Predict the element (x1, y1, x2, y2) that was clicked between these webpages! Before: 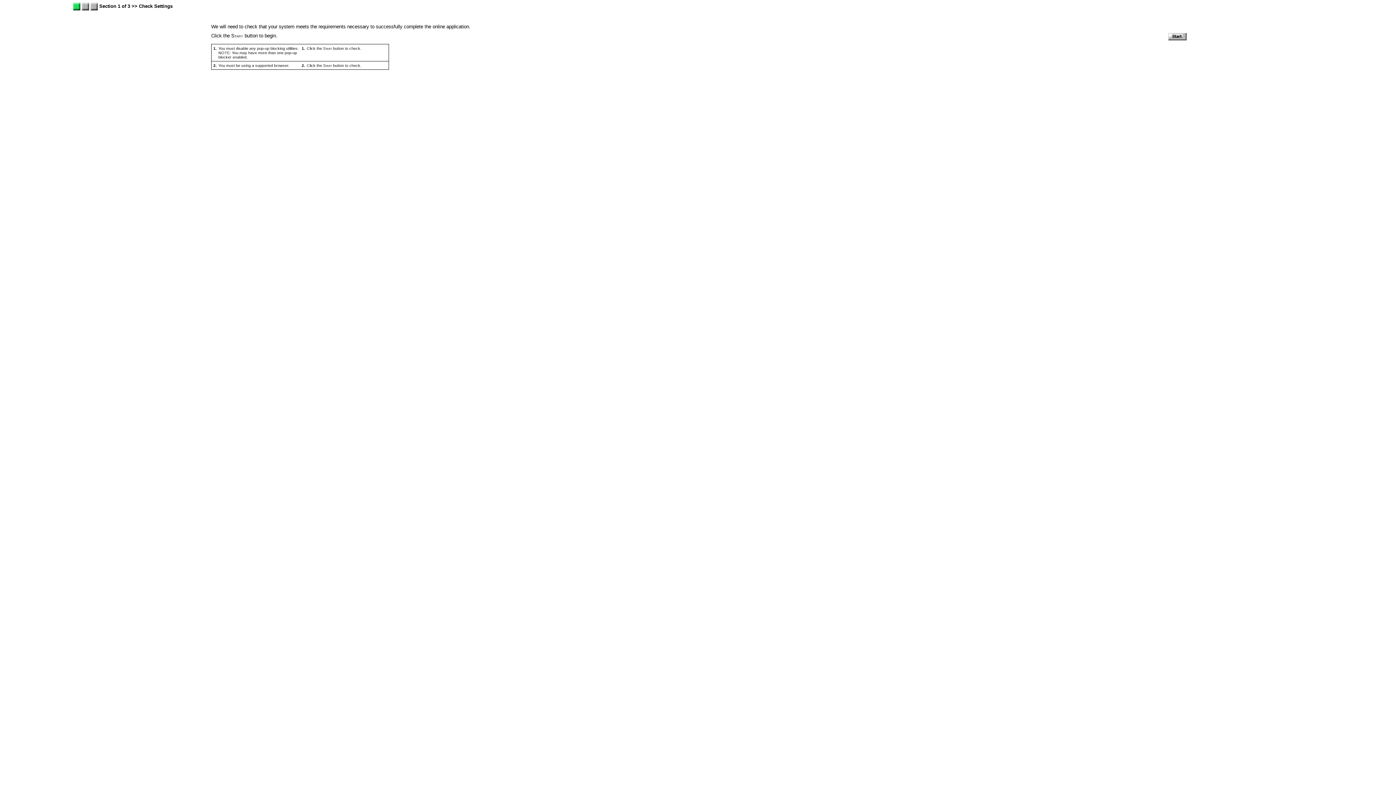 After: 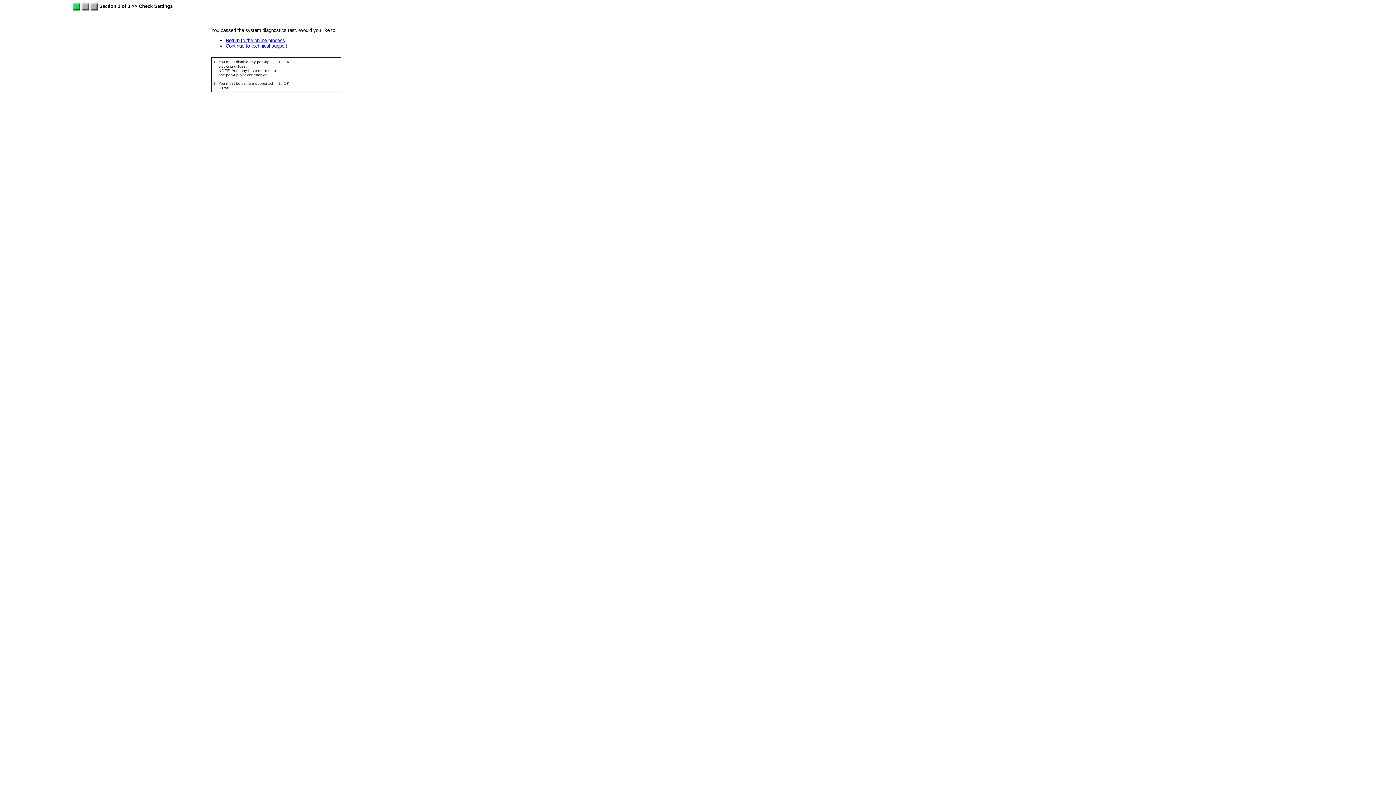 Action: bbox: (1168, 36, 1186, 41)